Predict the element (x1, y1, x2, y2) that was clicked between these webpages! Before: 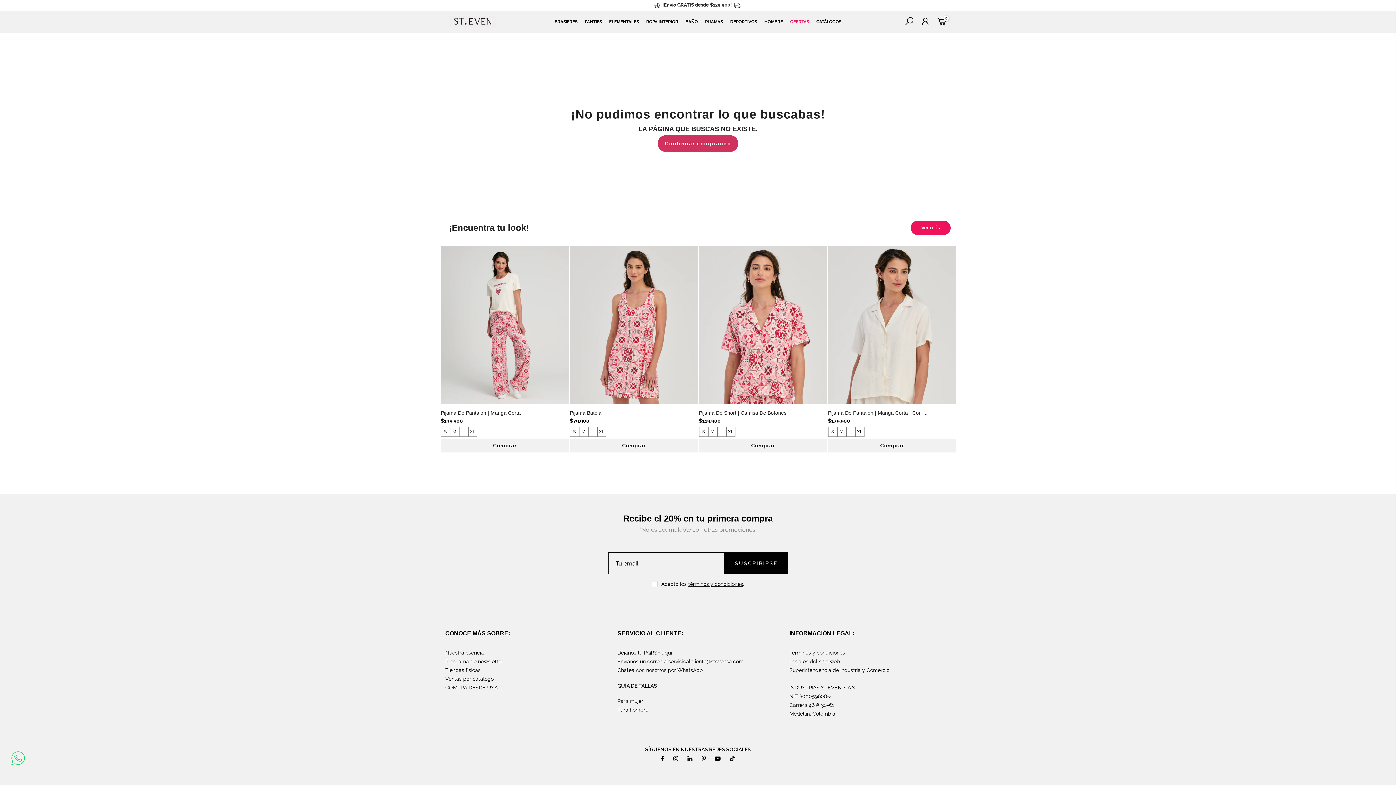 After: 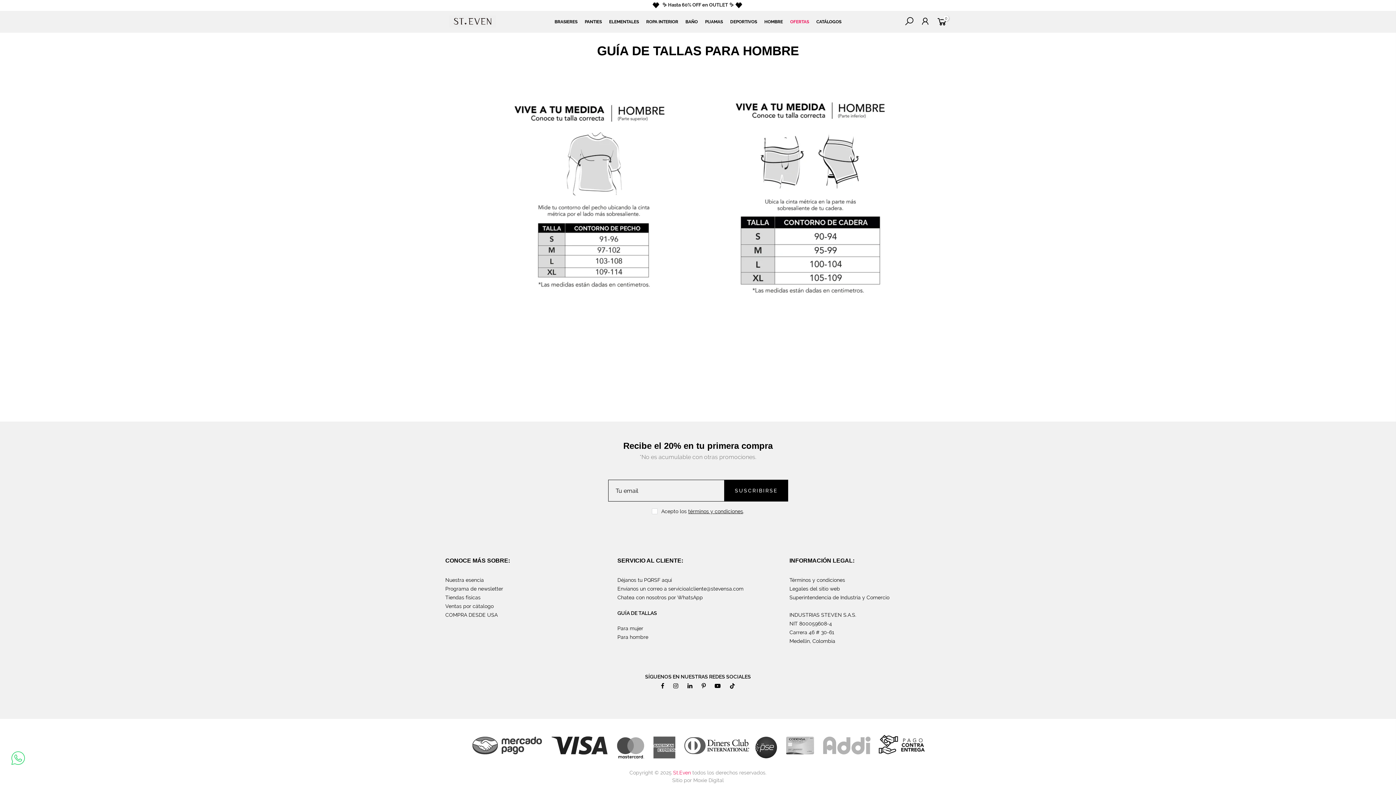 Action: bbox: (617, 707, 648, 713) label: Para hombre